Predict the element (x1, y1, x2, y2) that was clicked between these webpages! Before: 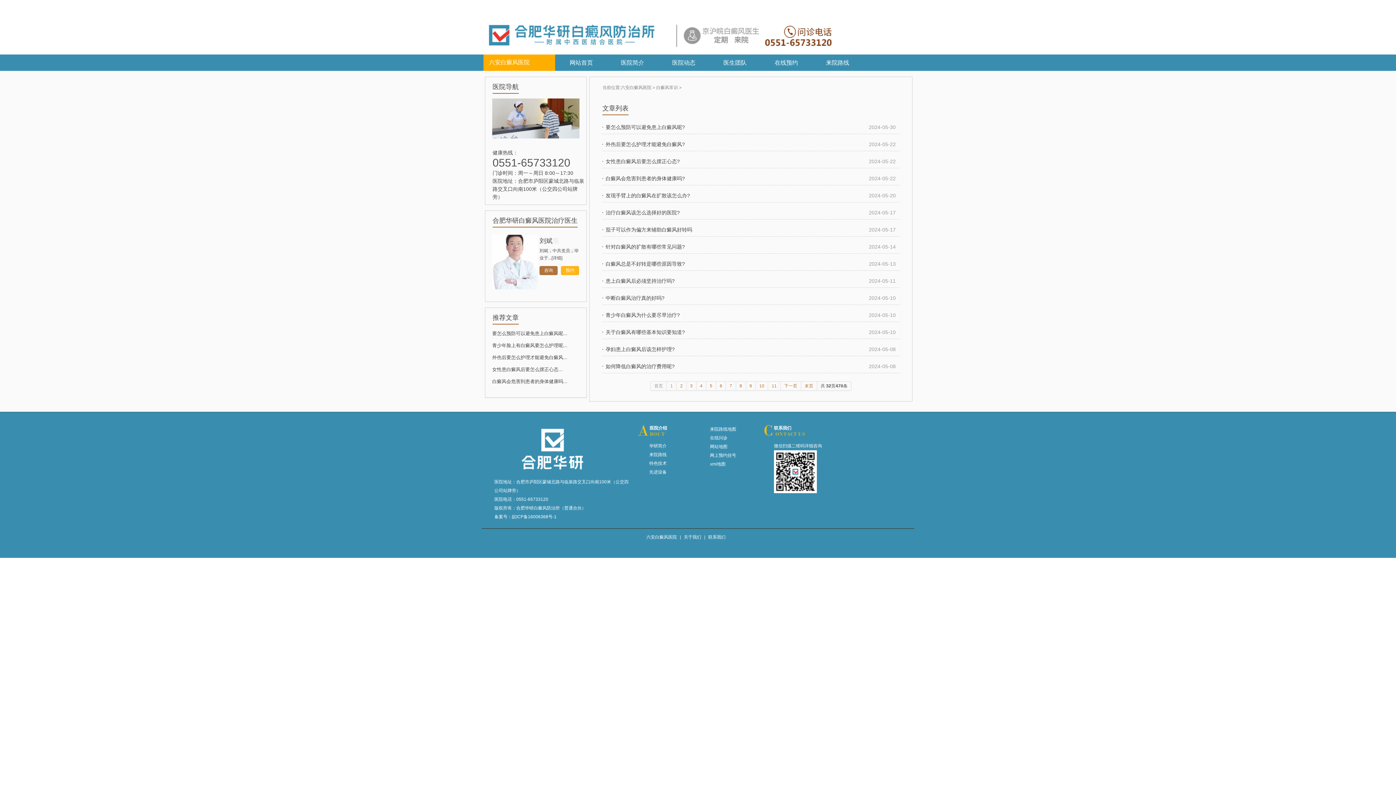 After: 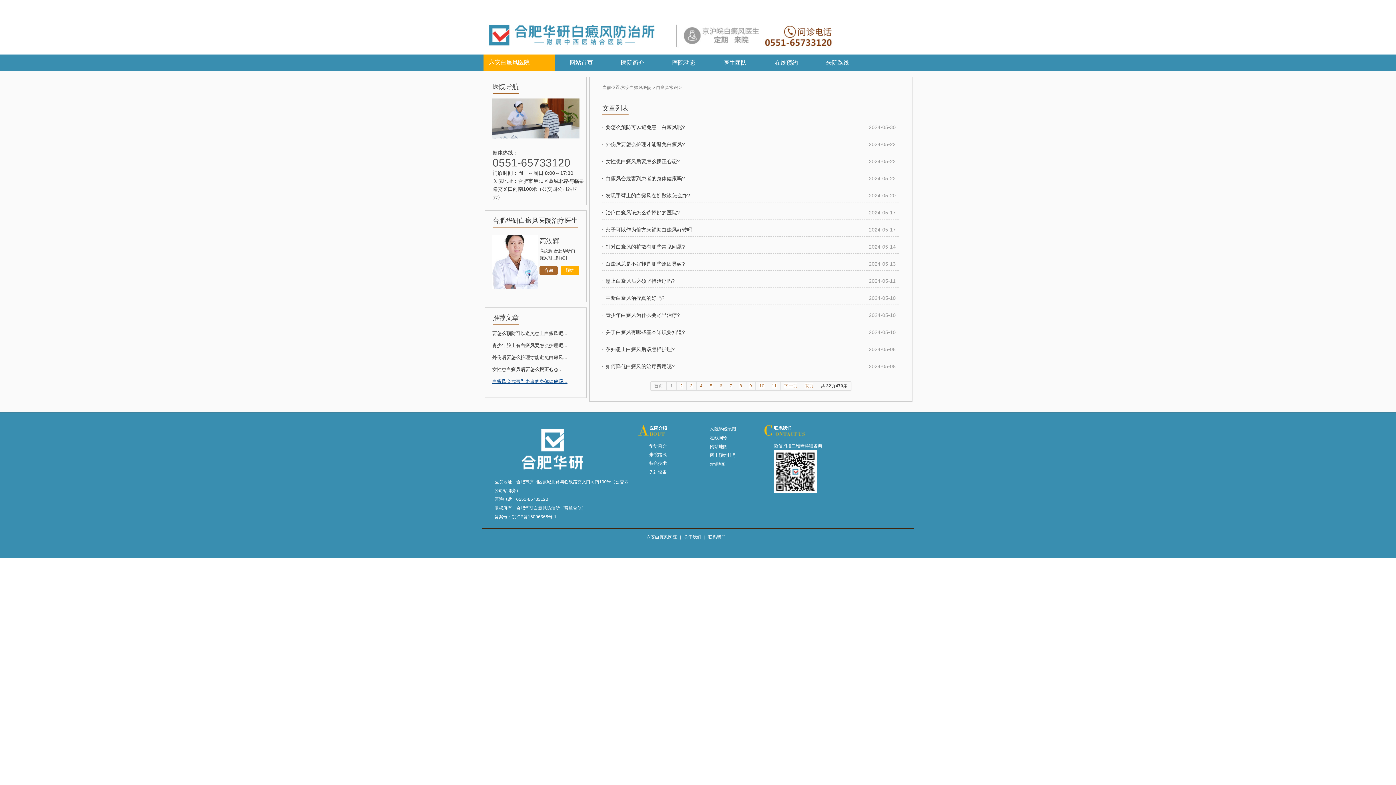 Action: label: 白癜风会危害到患者的身体健康吗... bbox: (492, 378, 567, 384)